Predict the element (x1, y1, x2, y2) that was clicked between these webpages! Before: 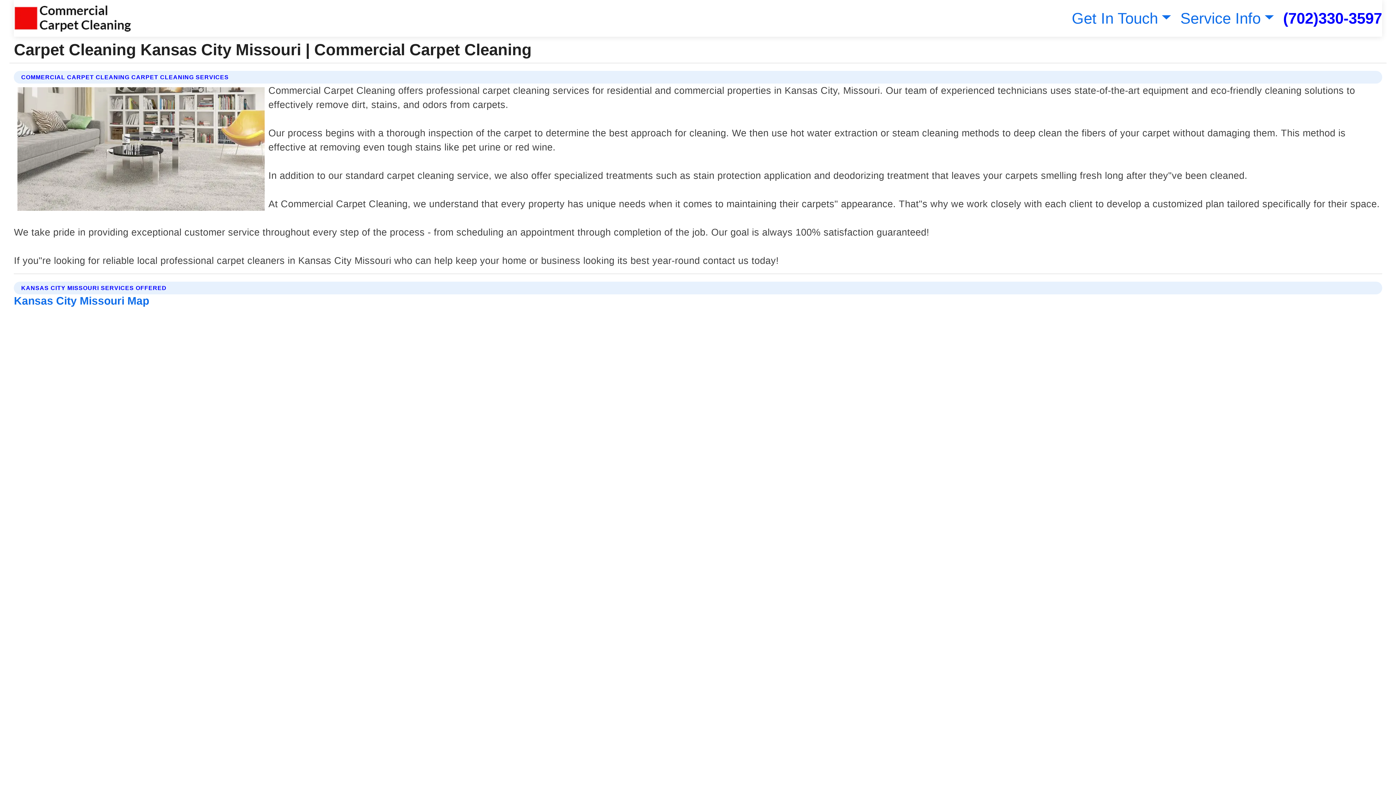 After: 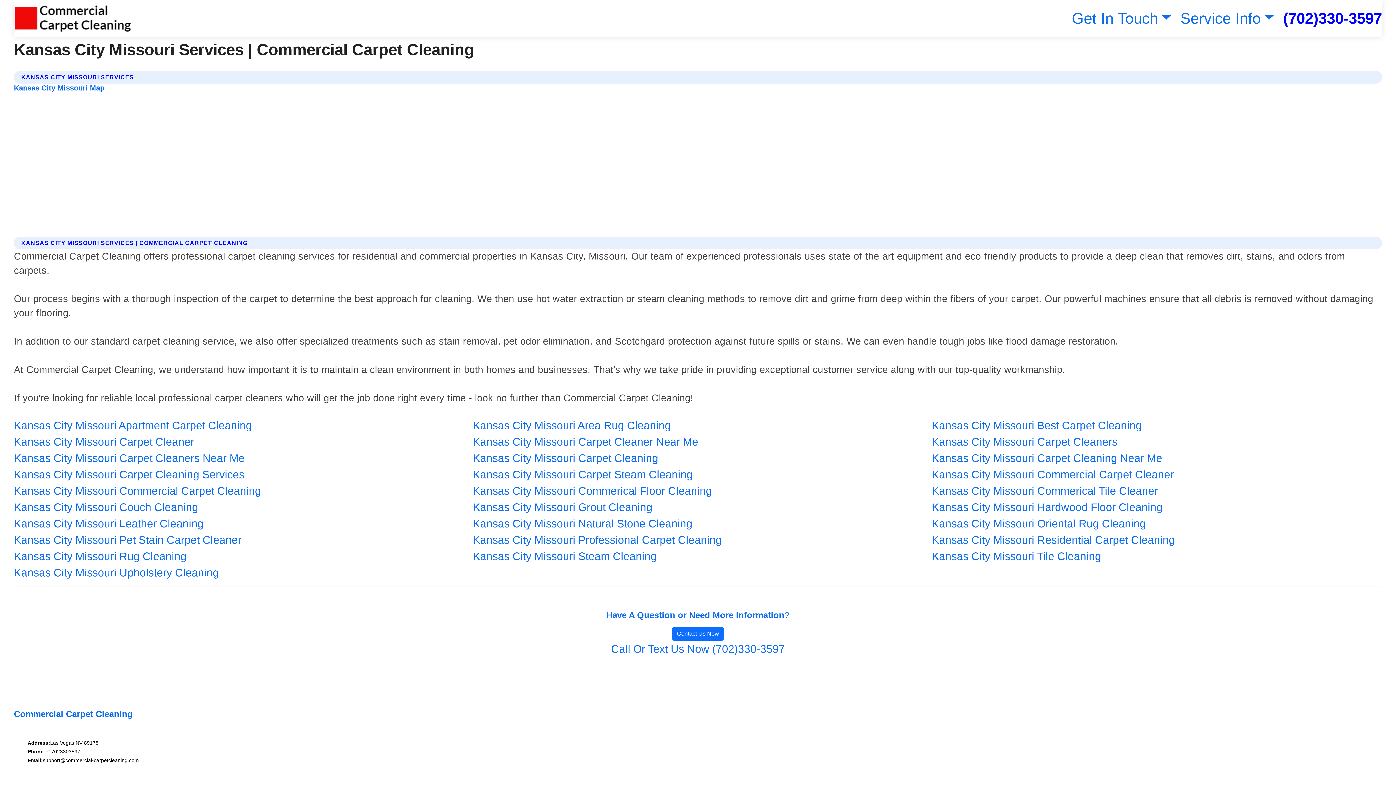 Action: label: Kansas City Missouri Map bbox: (13, 294, 149, 306)